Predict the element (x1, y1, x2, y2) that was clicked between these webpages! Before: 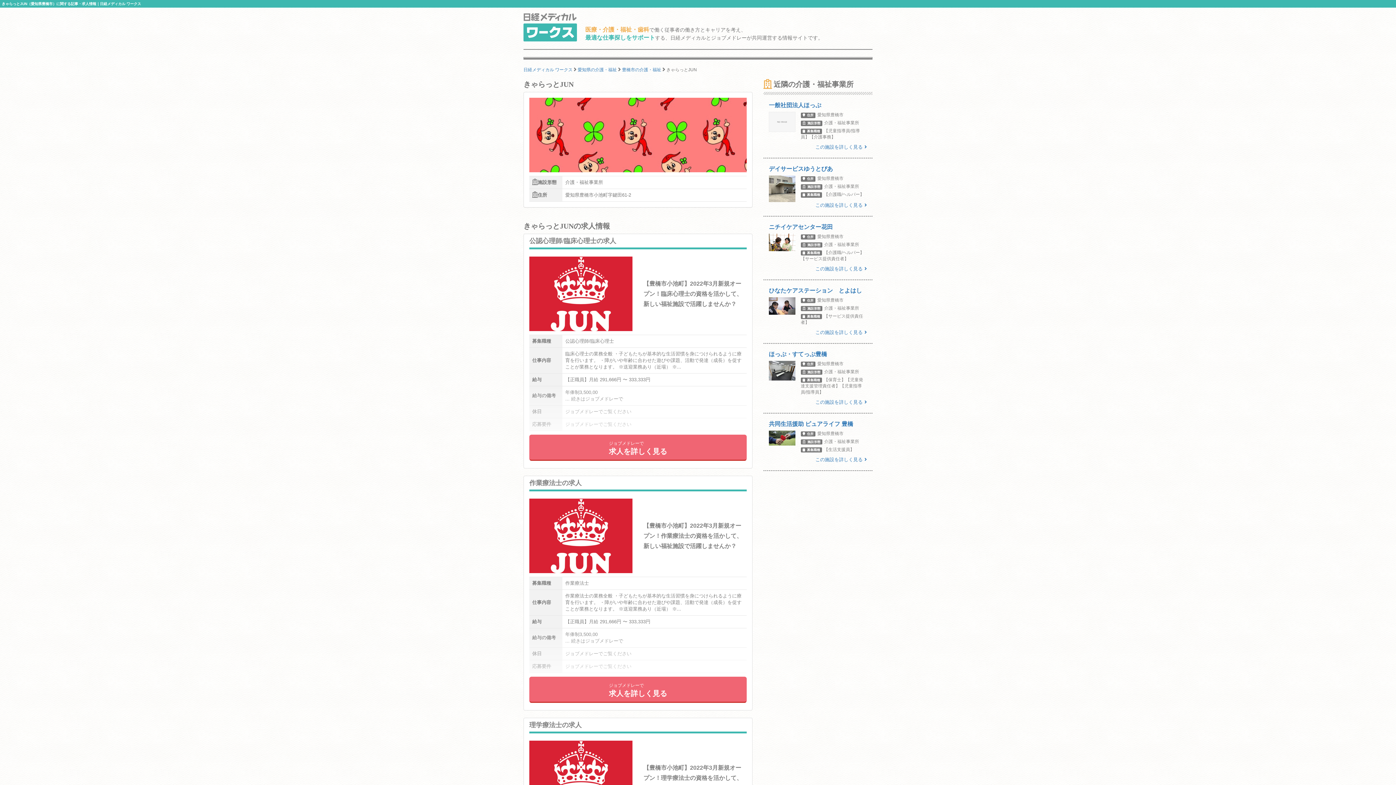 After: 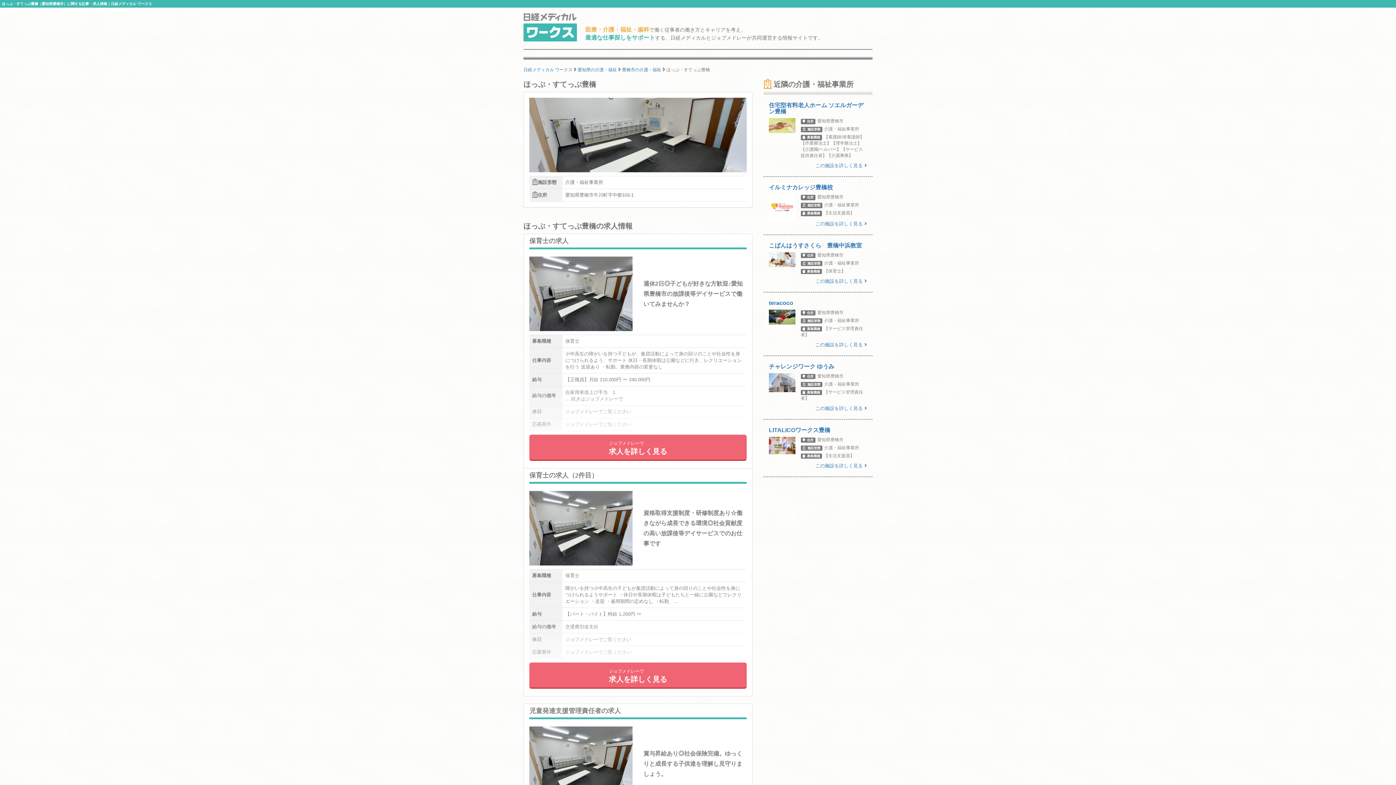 Action: label: ほっぷ・すてっぷ豊橋
住所愛知県豊橋市
施設形態介護・福祉事業所
募集職種【保育士】【児童発達支援管理責任者】【児童指導員/指導員】
この施設を詳しく見る bbox: (763, 351, 872, 405)